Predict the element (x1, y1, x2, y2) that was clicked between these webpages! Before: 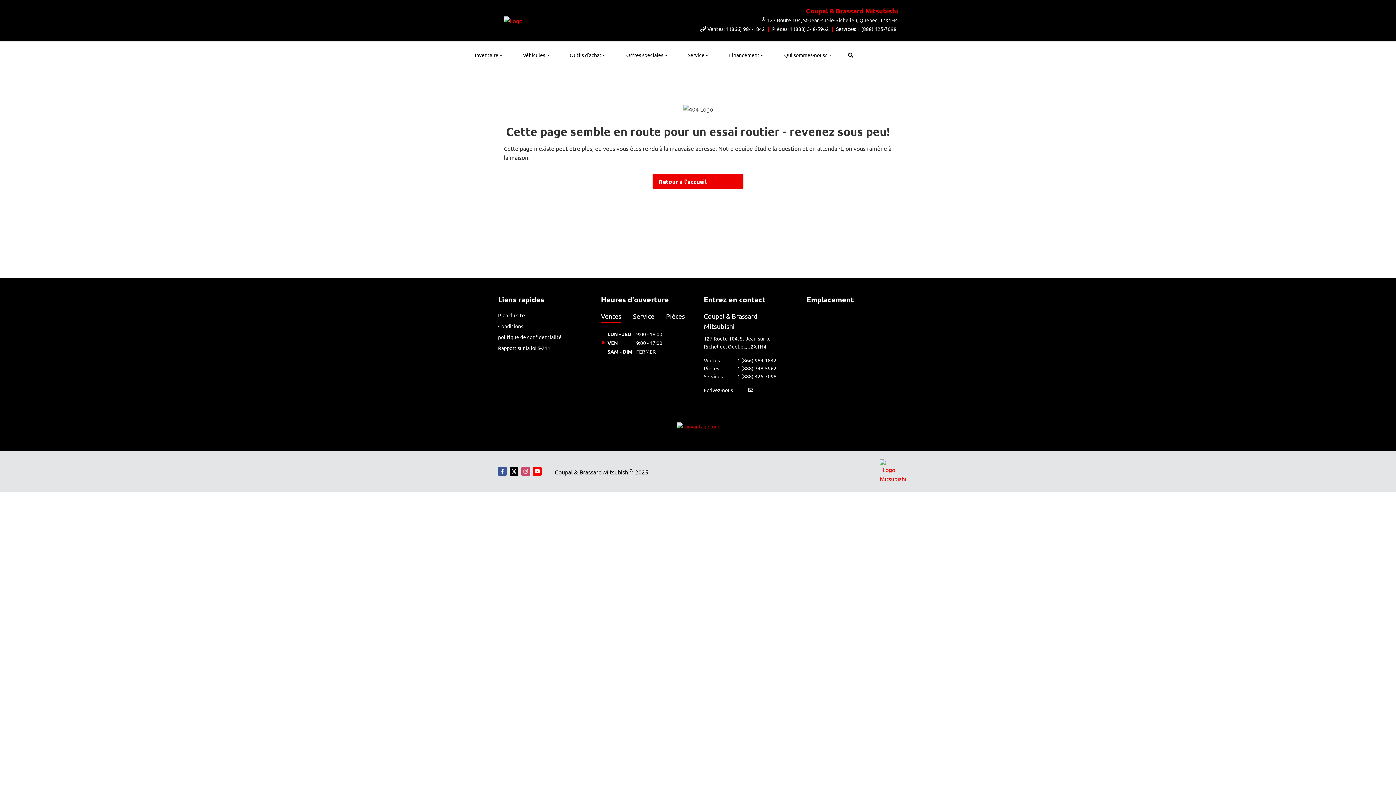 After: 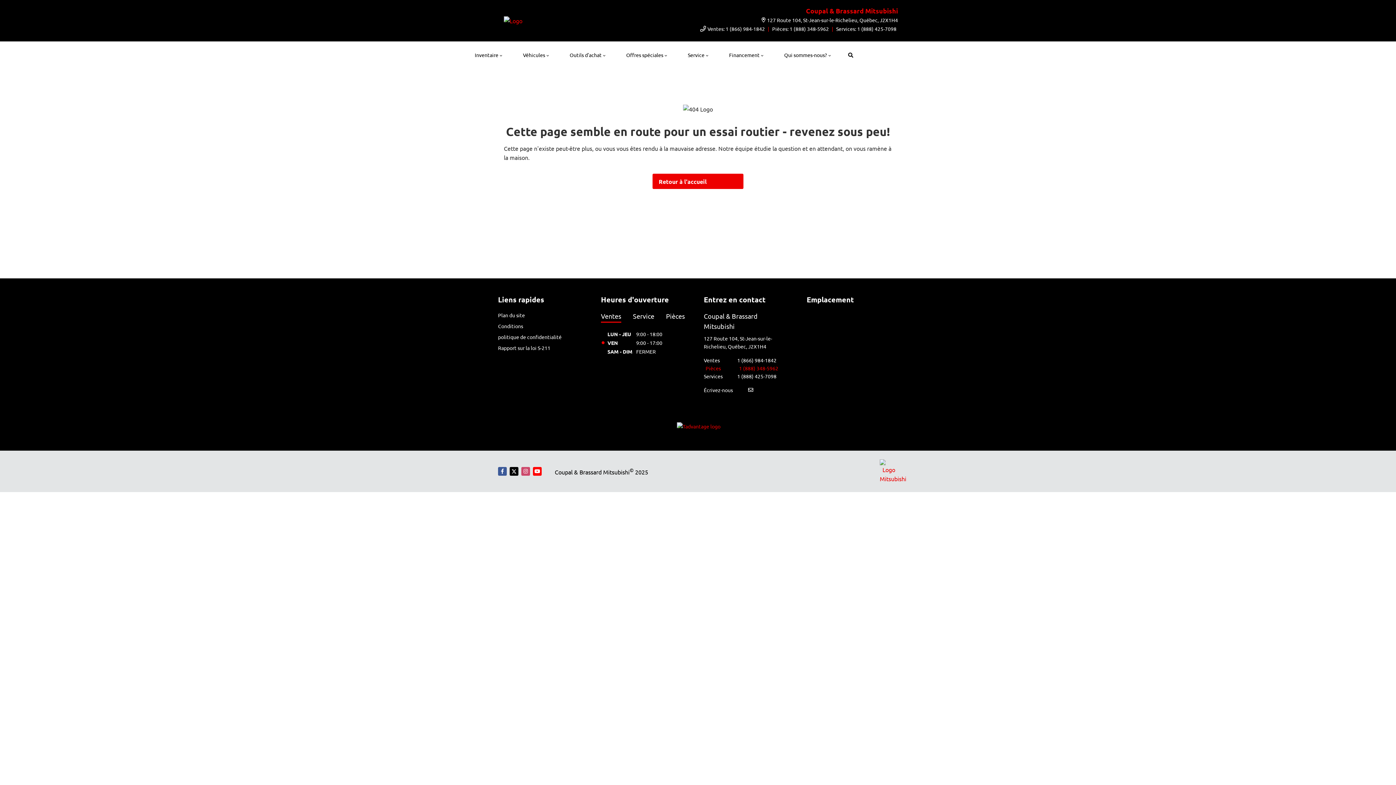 Action: bbox: (704, 364, 776, 372) label: Pièces
1 (888) 348-5962